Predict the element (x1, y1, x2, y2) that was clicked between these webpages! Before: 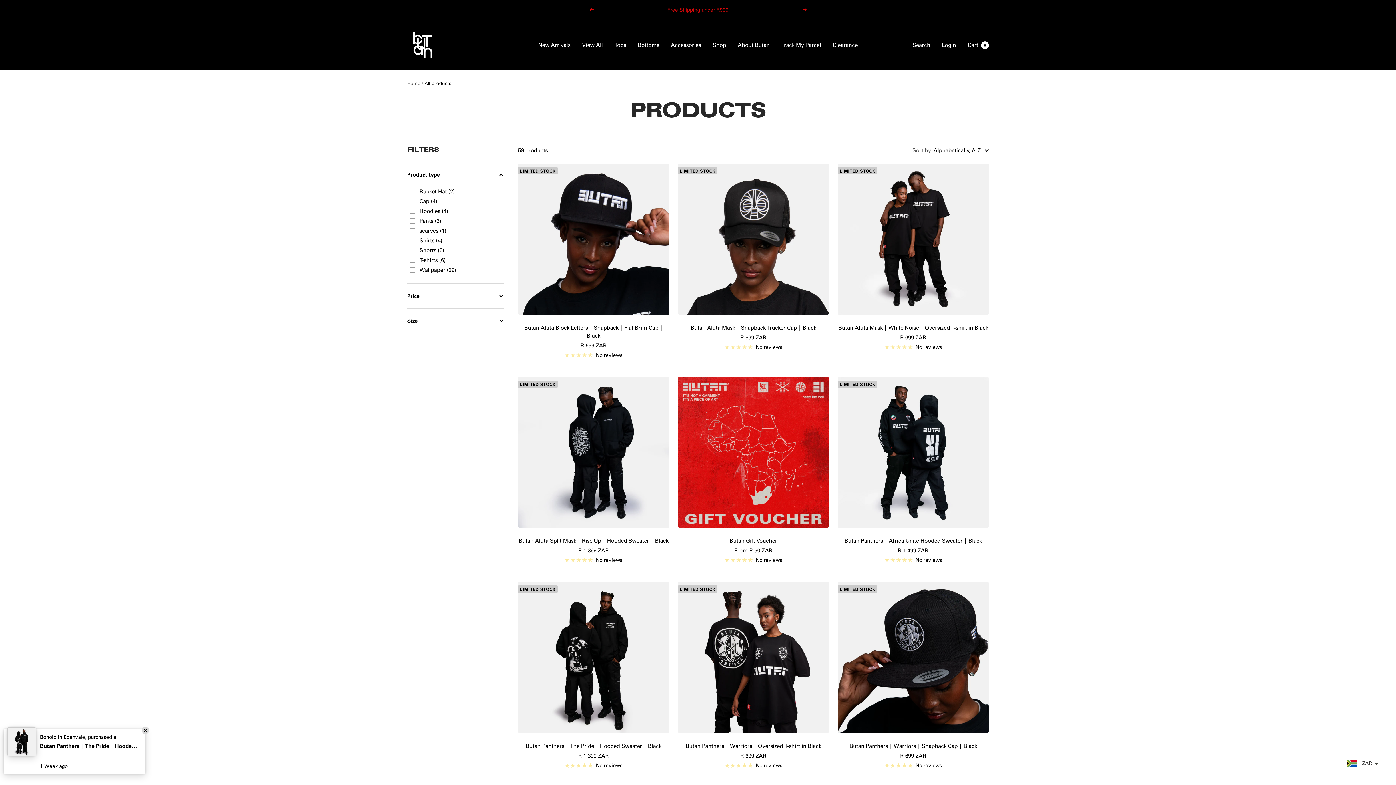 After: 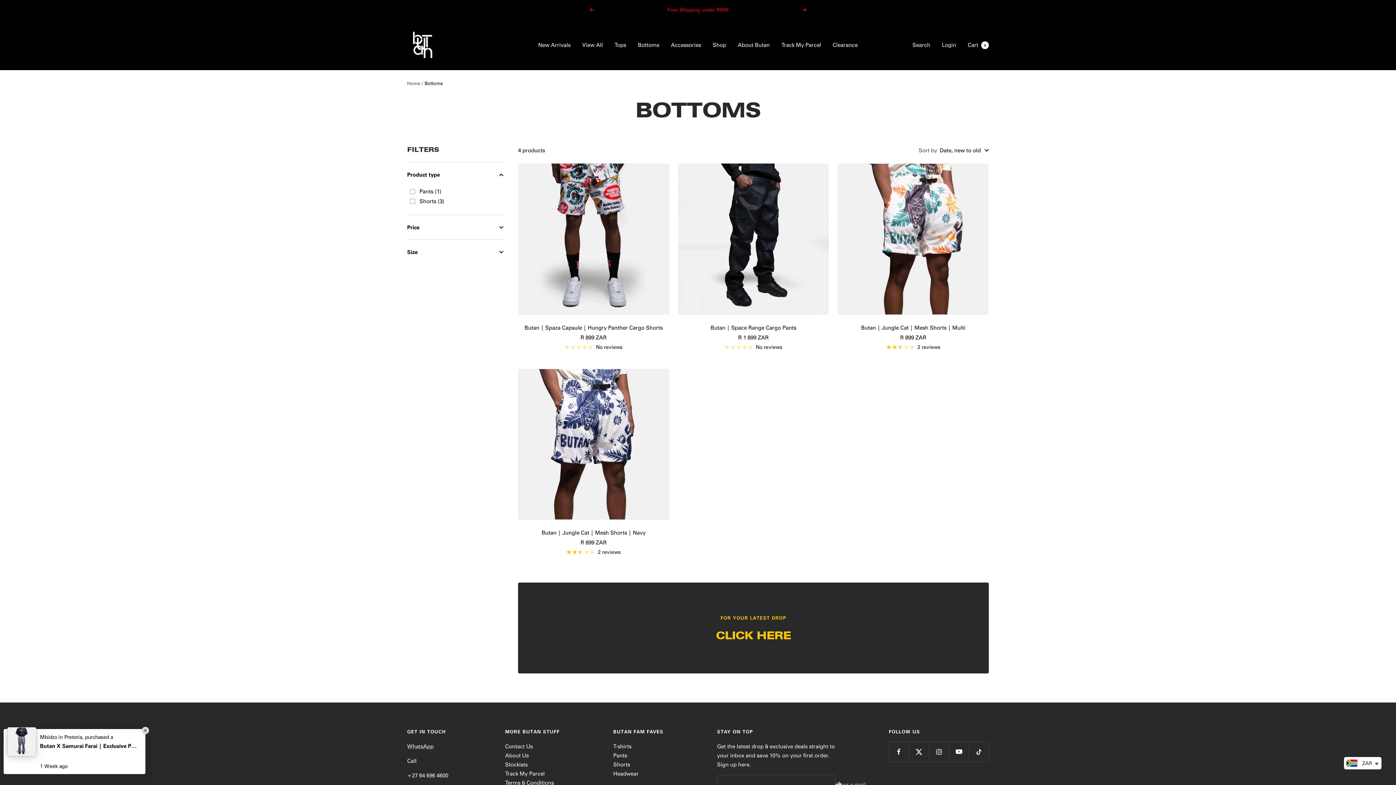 Action: label: Bottoms bbox: (638, 40, 659, 49)